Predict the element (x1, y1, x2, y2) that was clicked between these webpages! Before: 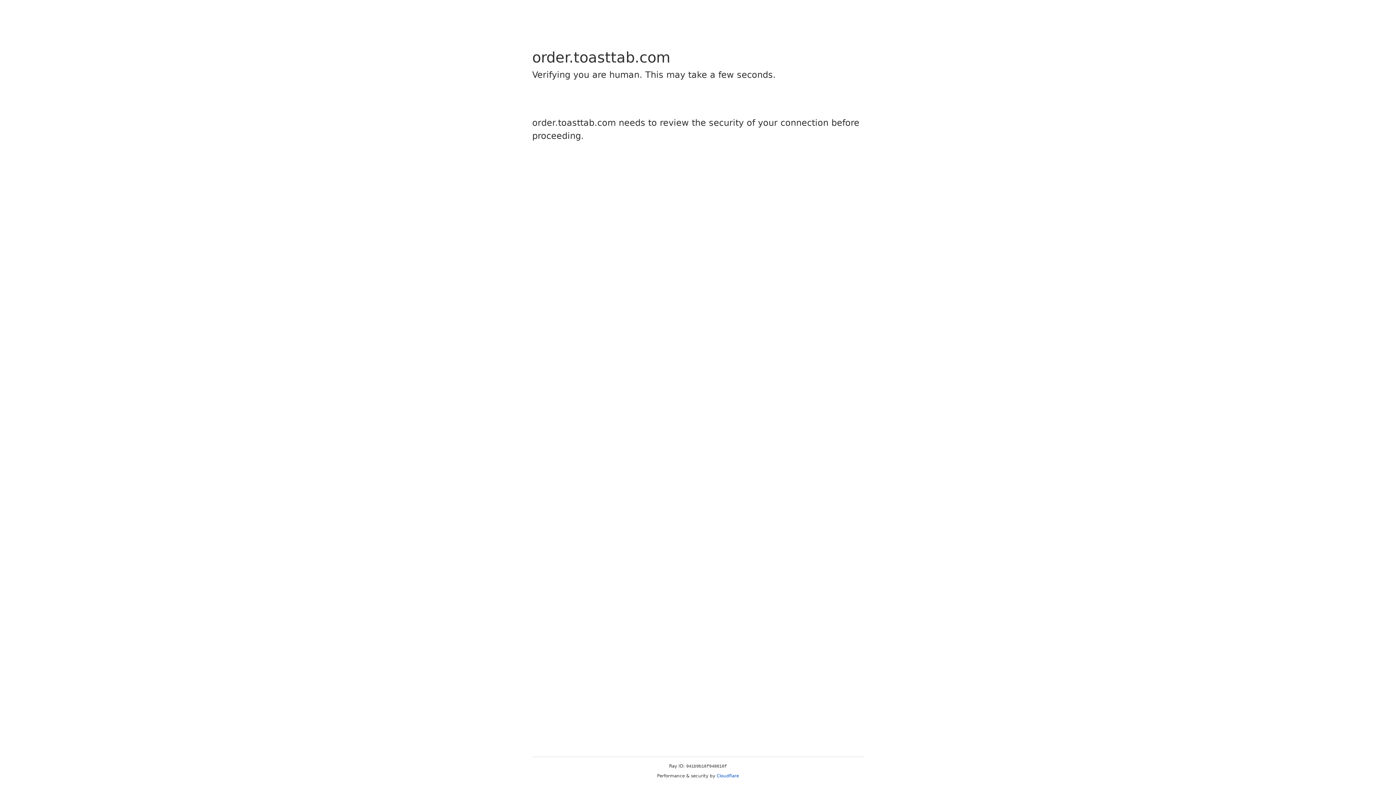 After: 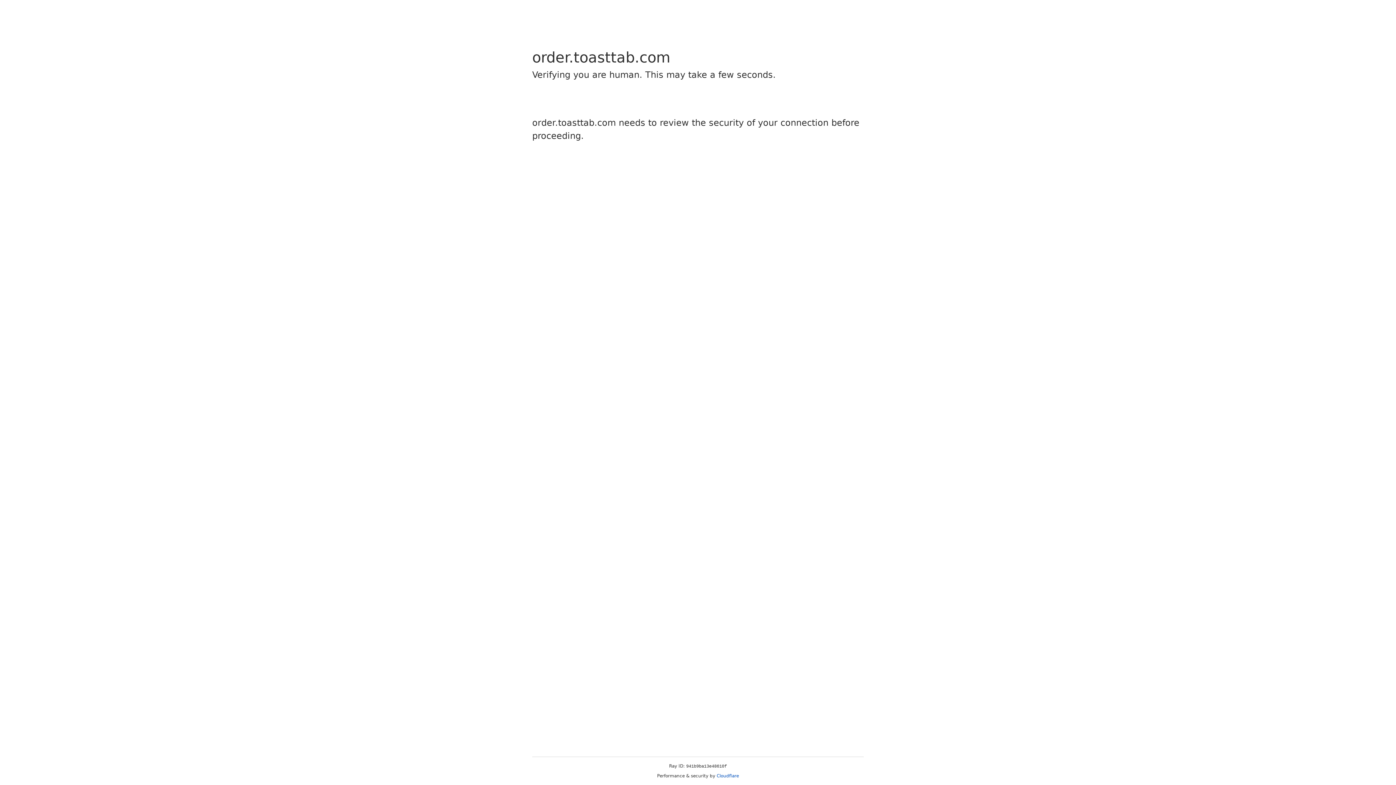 Action: bbox: (716, 773, 739, 778) label: Cloudflare